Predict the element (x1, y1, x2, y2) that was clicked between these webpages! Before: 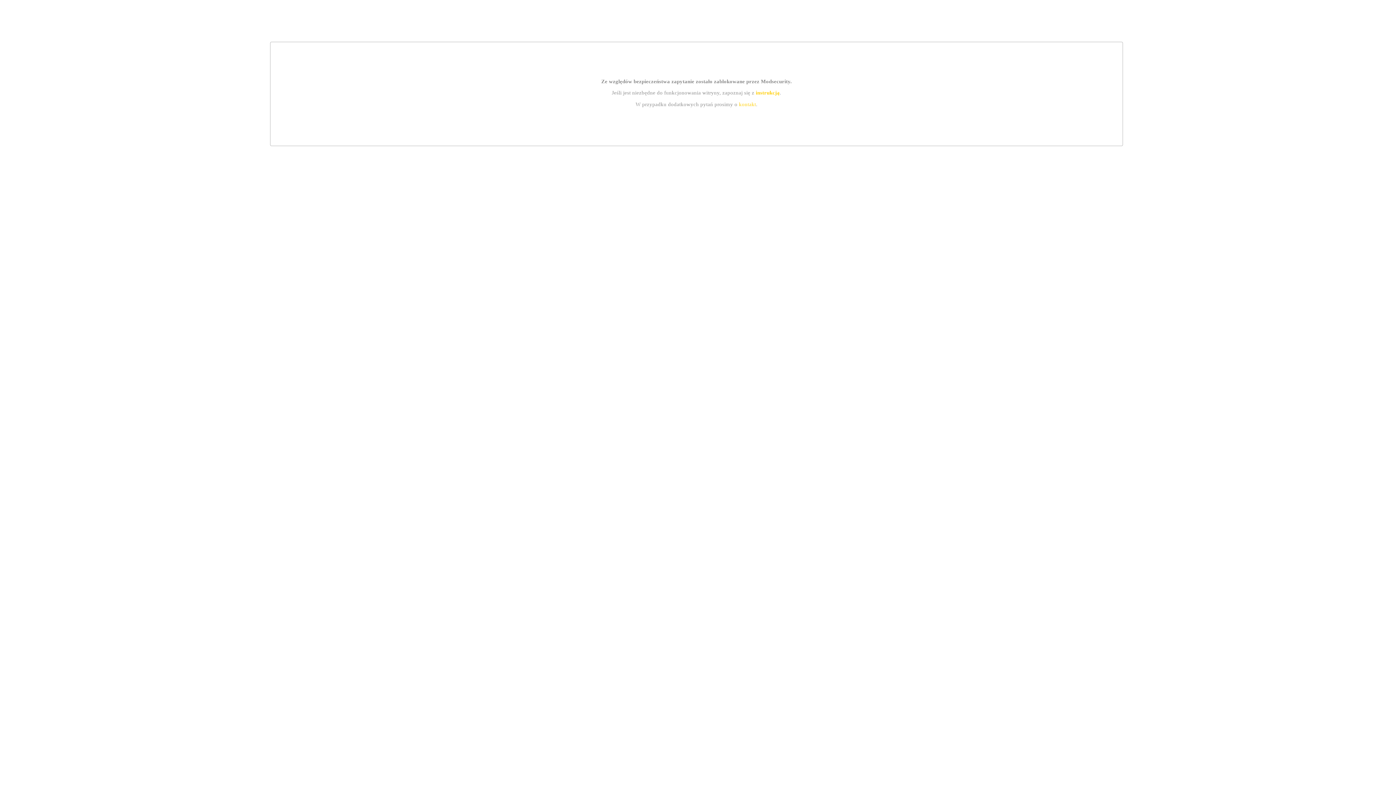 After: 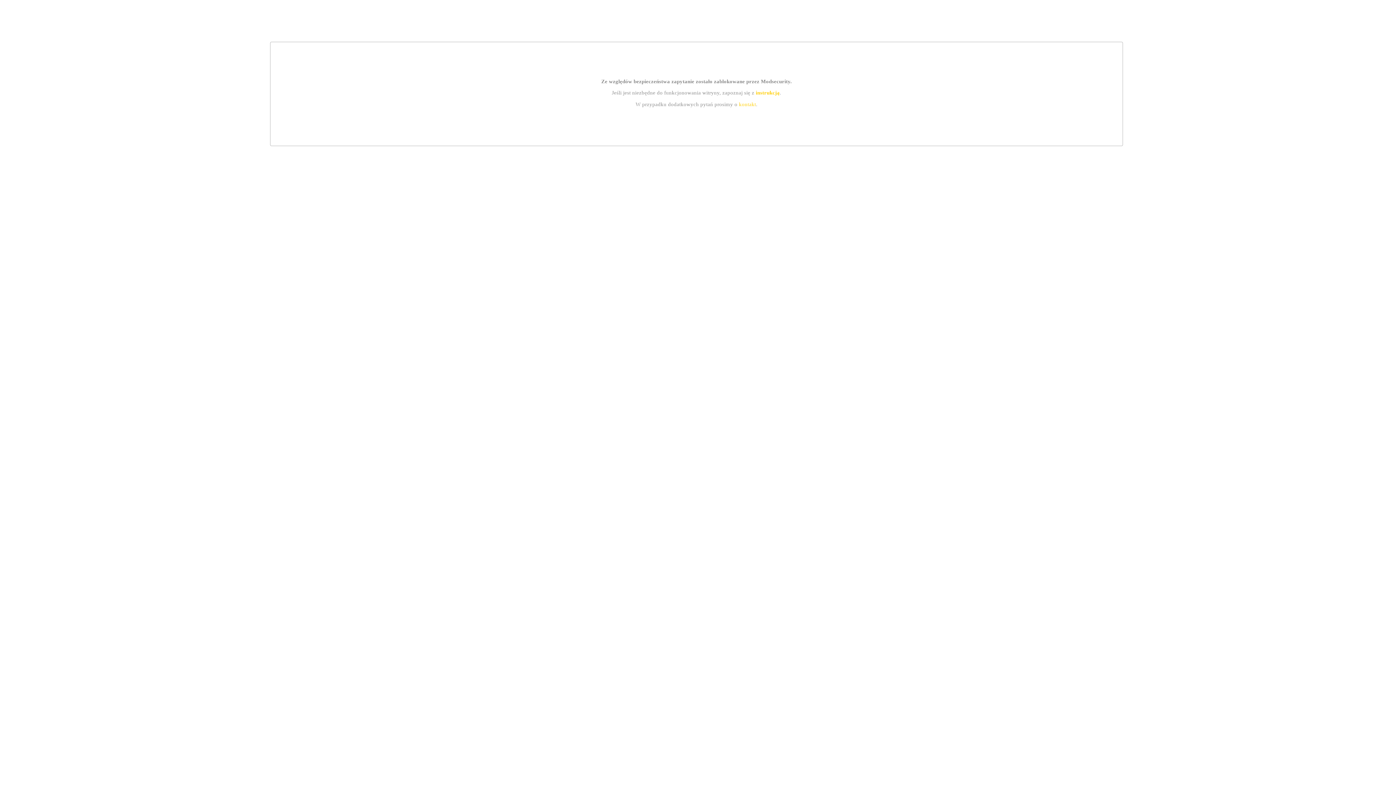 Action: label: instrukcją bbox: (755, 89, 779, 95)